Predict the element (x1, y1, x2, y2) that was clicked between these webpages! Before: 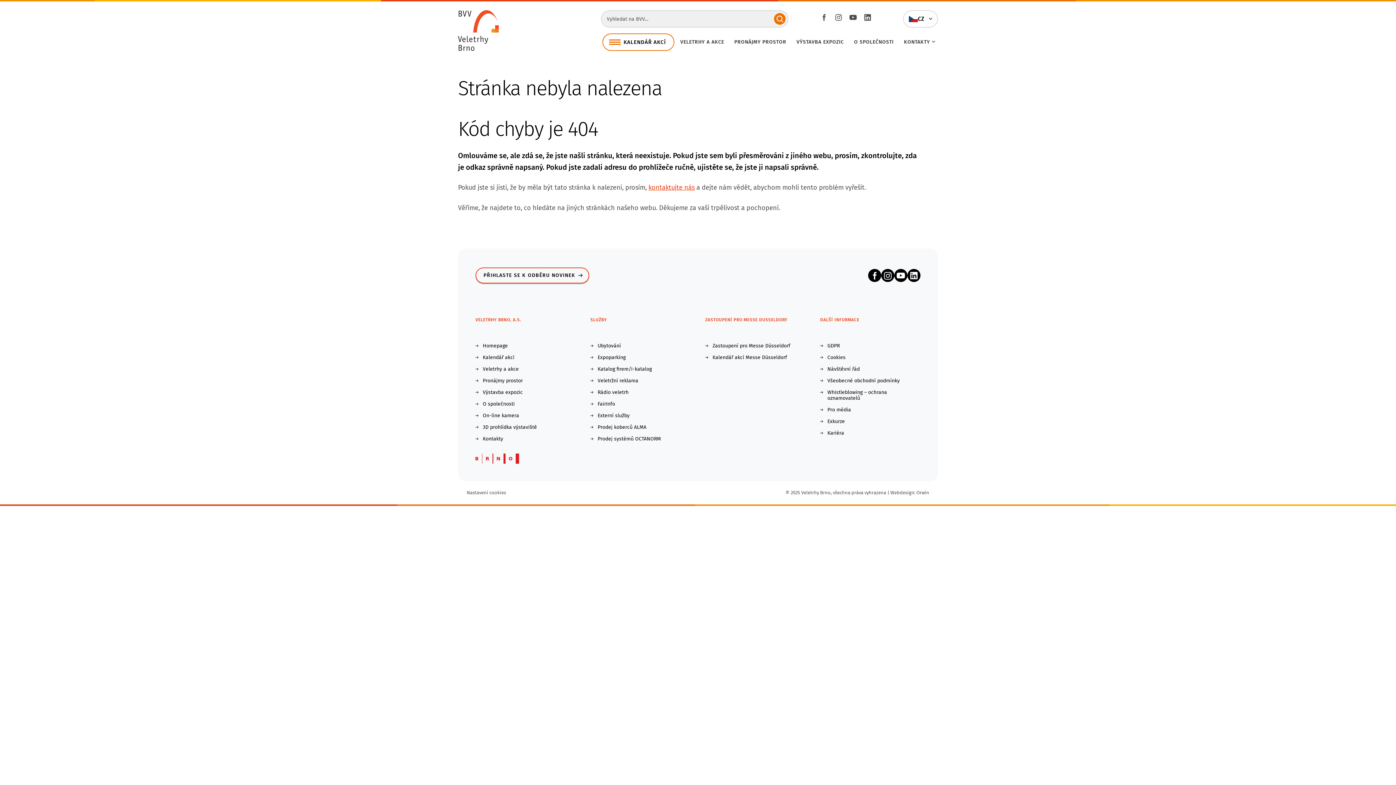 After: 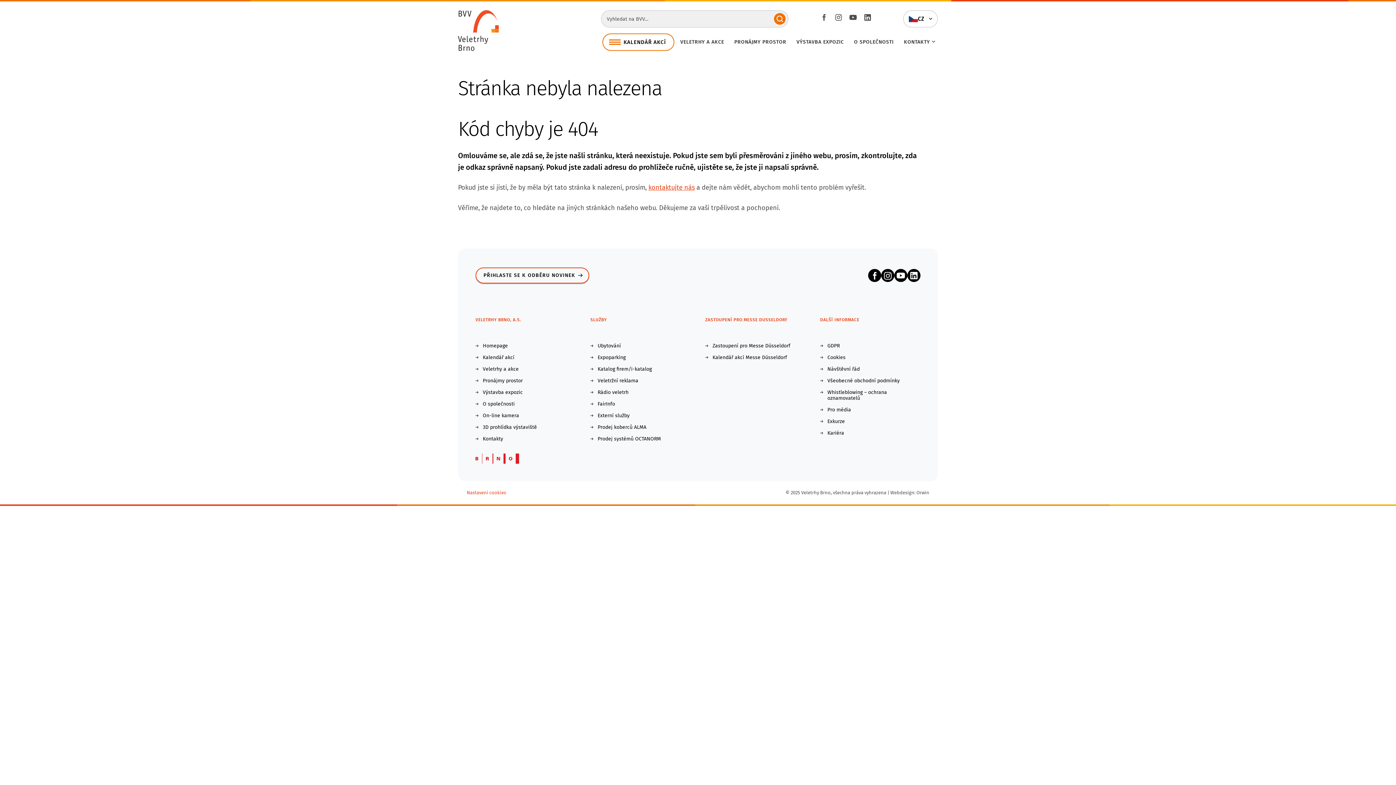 Action: label: Nastavení cookies bbox: (466, 490, 506, 496)